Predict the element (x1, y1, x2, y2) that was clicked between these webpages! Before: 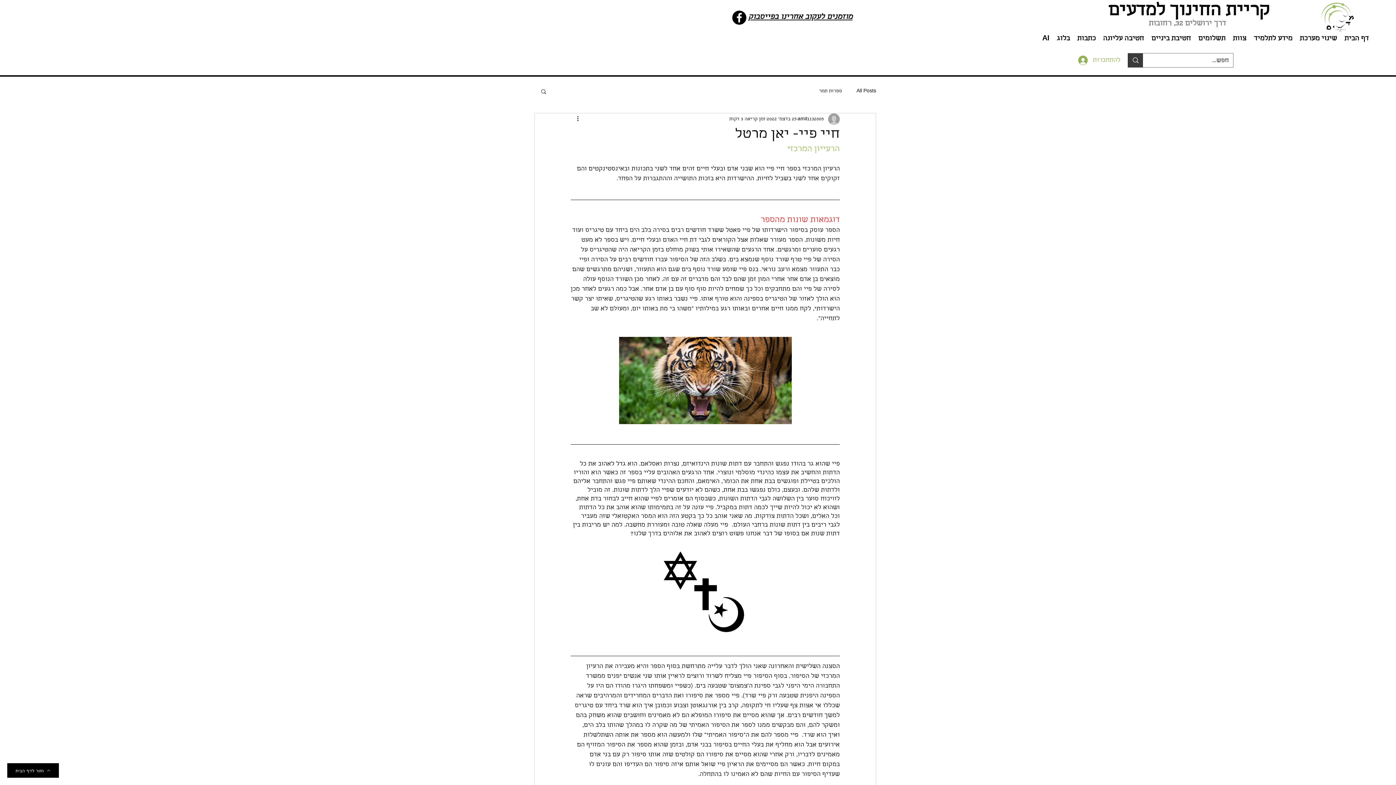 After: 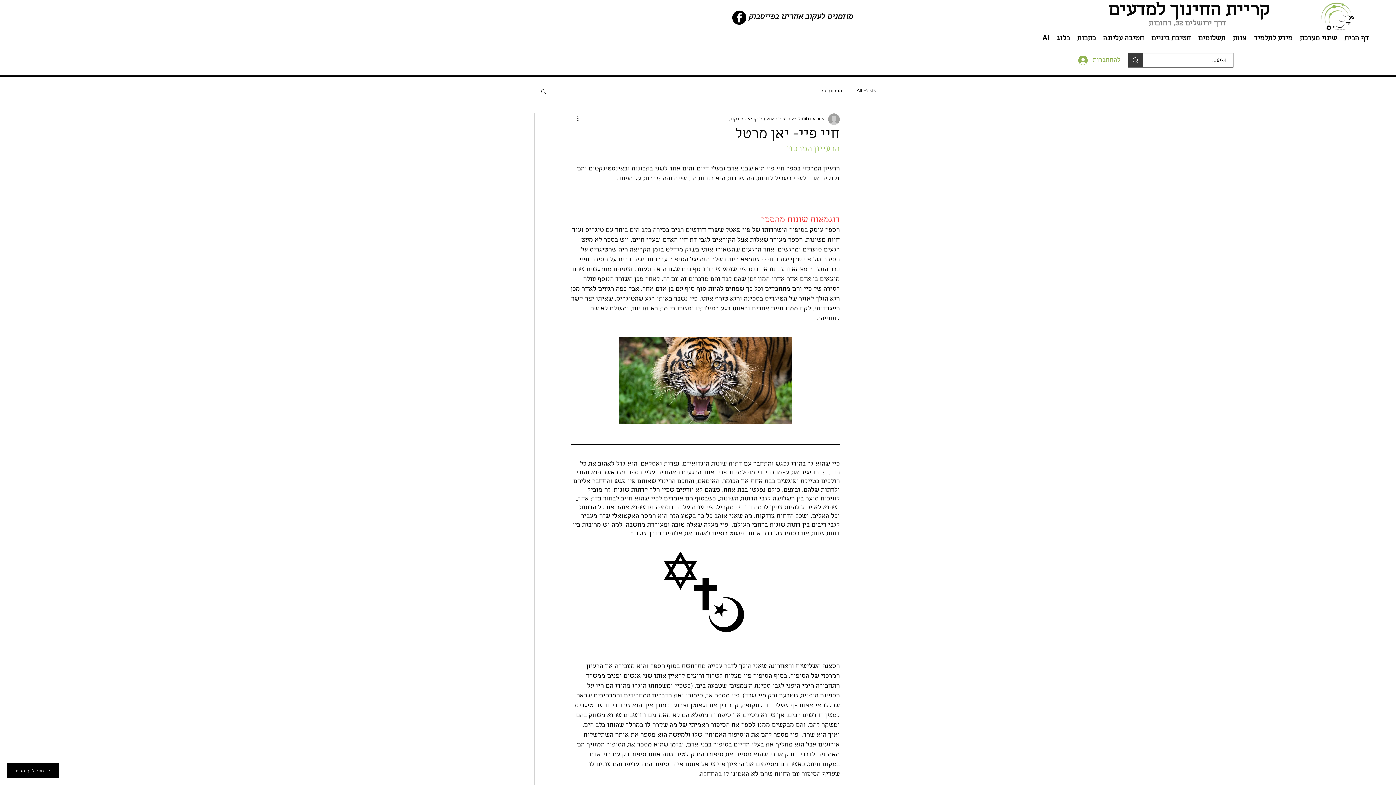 Action: bbox: (732, 10, 746, 24) label: Facebook